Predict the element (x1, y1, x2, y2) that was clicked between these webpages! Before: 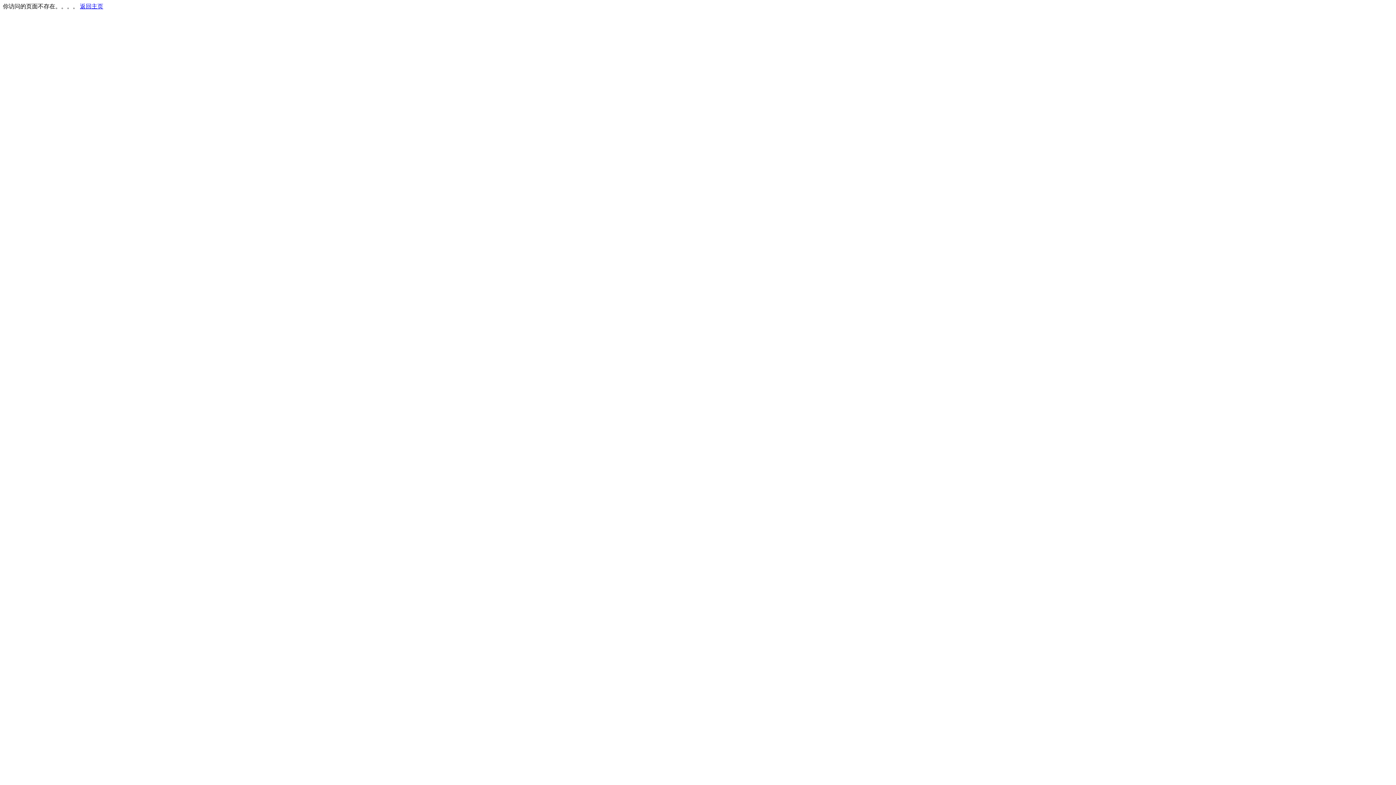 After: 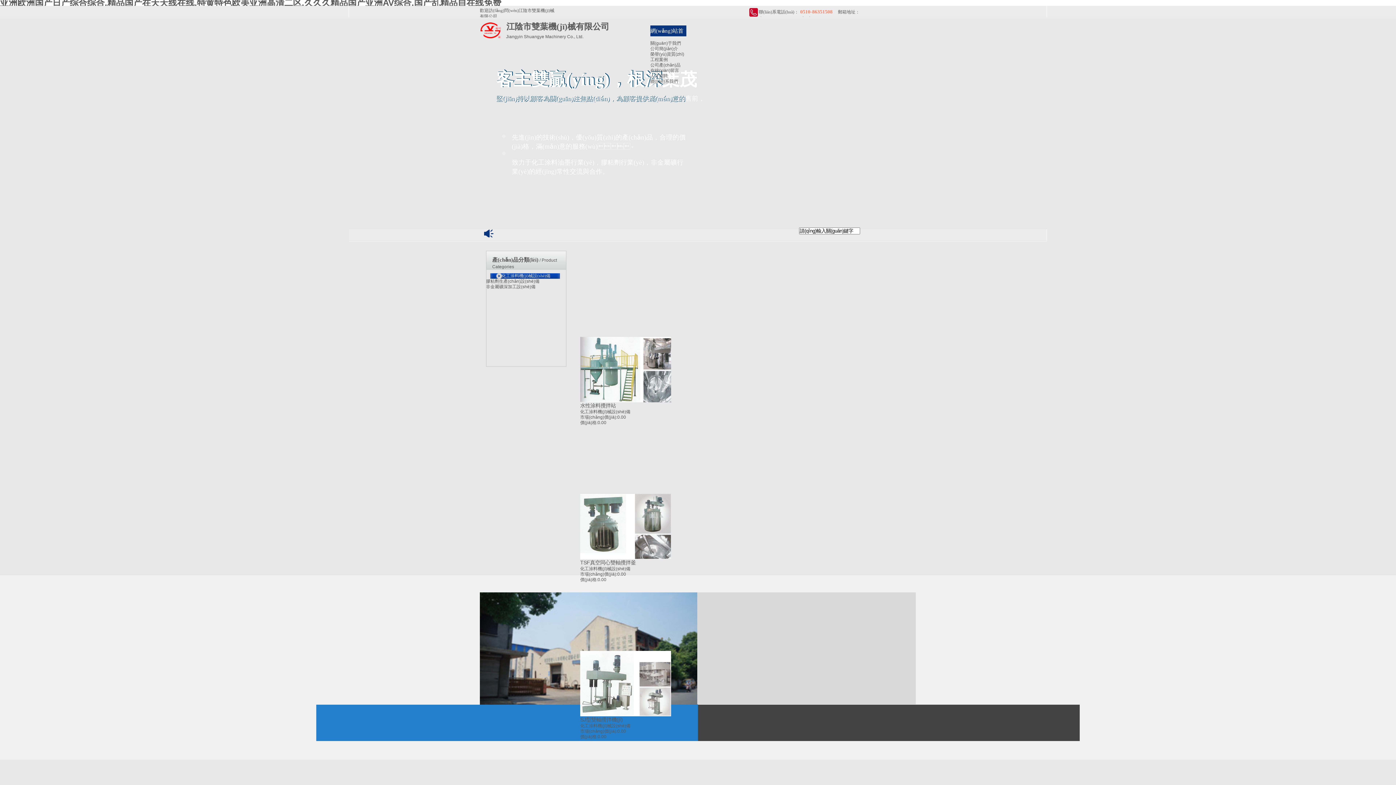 Action: bbox: (80, 3, 103, 9) label: 返回主页